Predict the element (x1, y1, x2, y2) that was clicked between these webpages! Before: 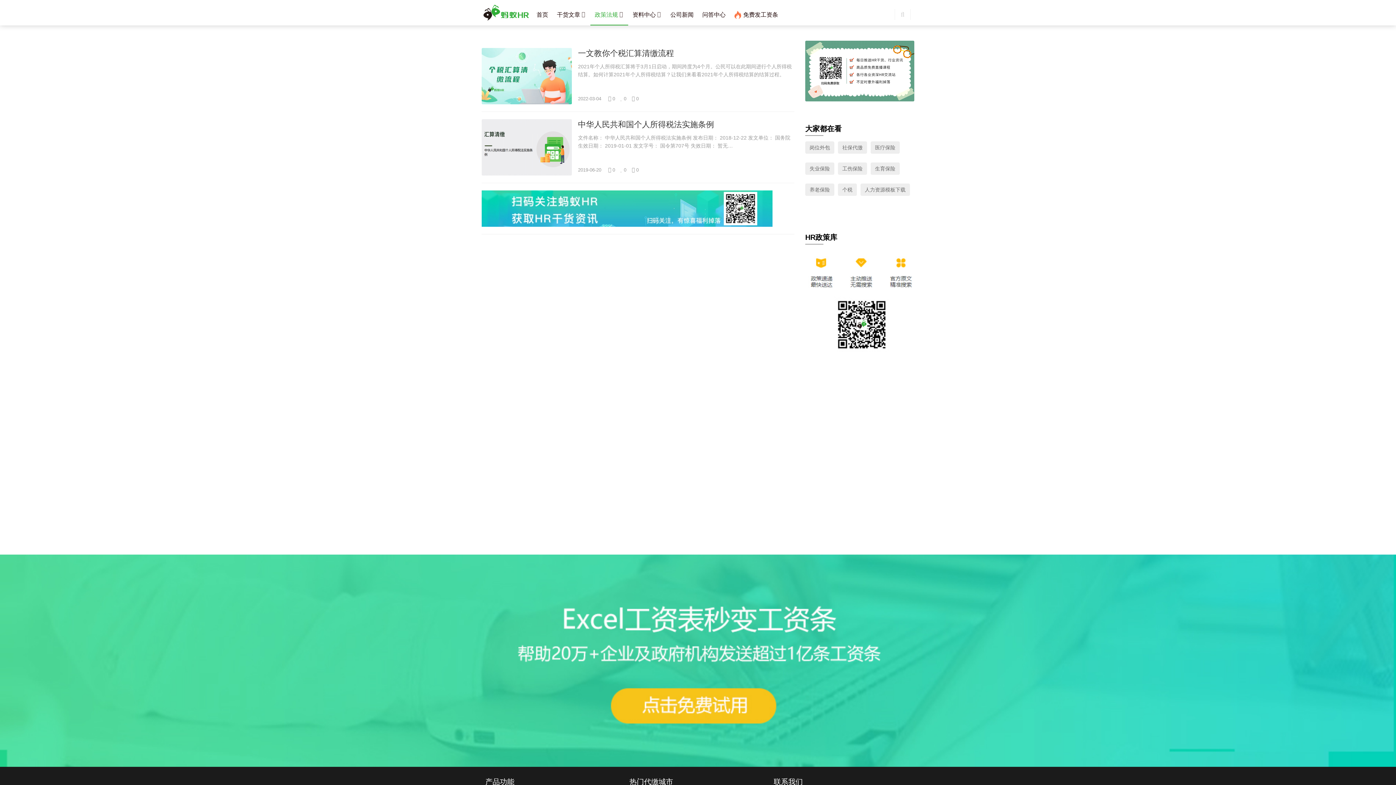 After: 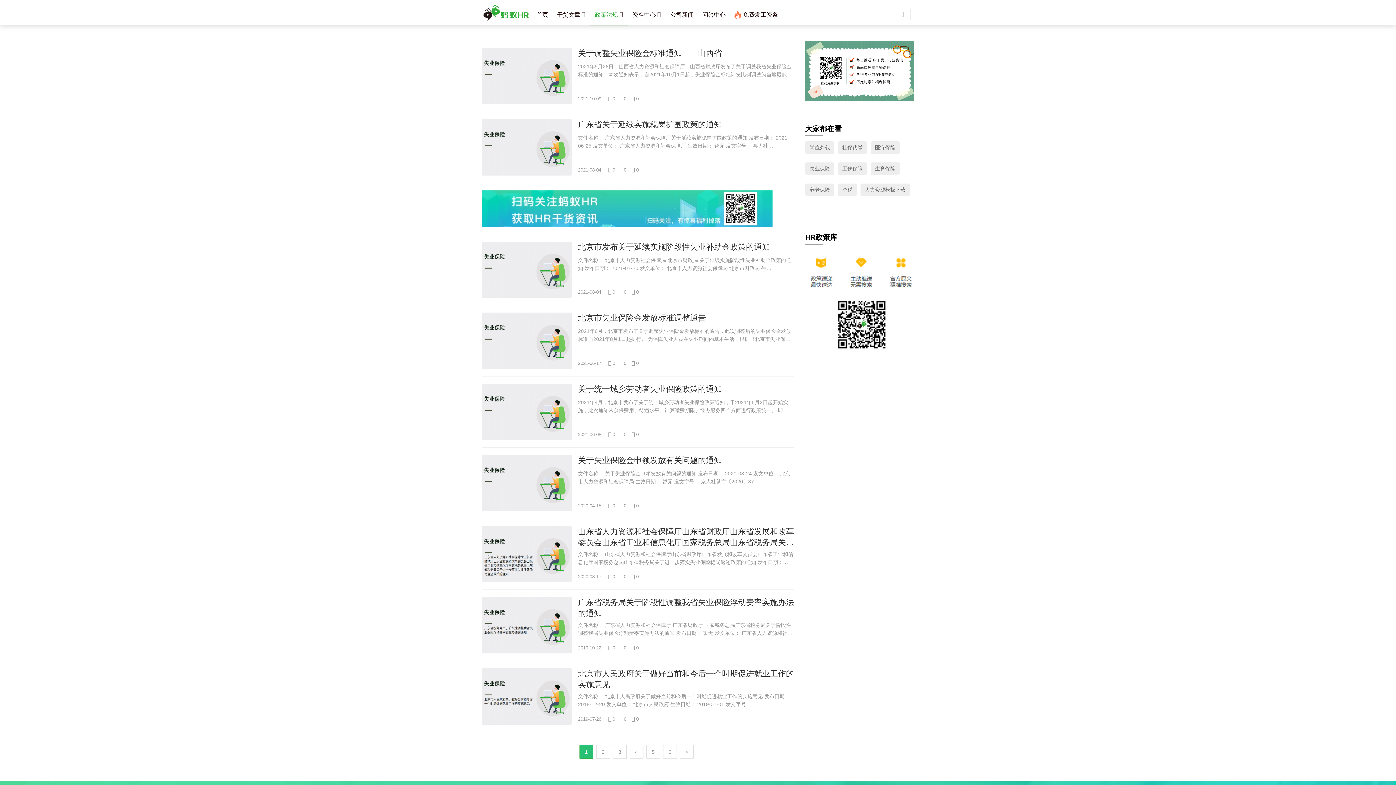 Action: bbox: (805, 162, 834, 174) label: 失业保险